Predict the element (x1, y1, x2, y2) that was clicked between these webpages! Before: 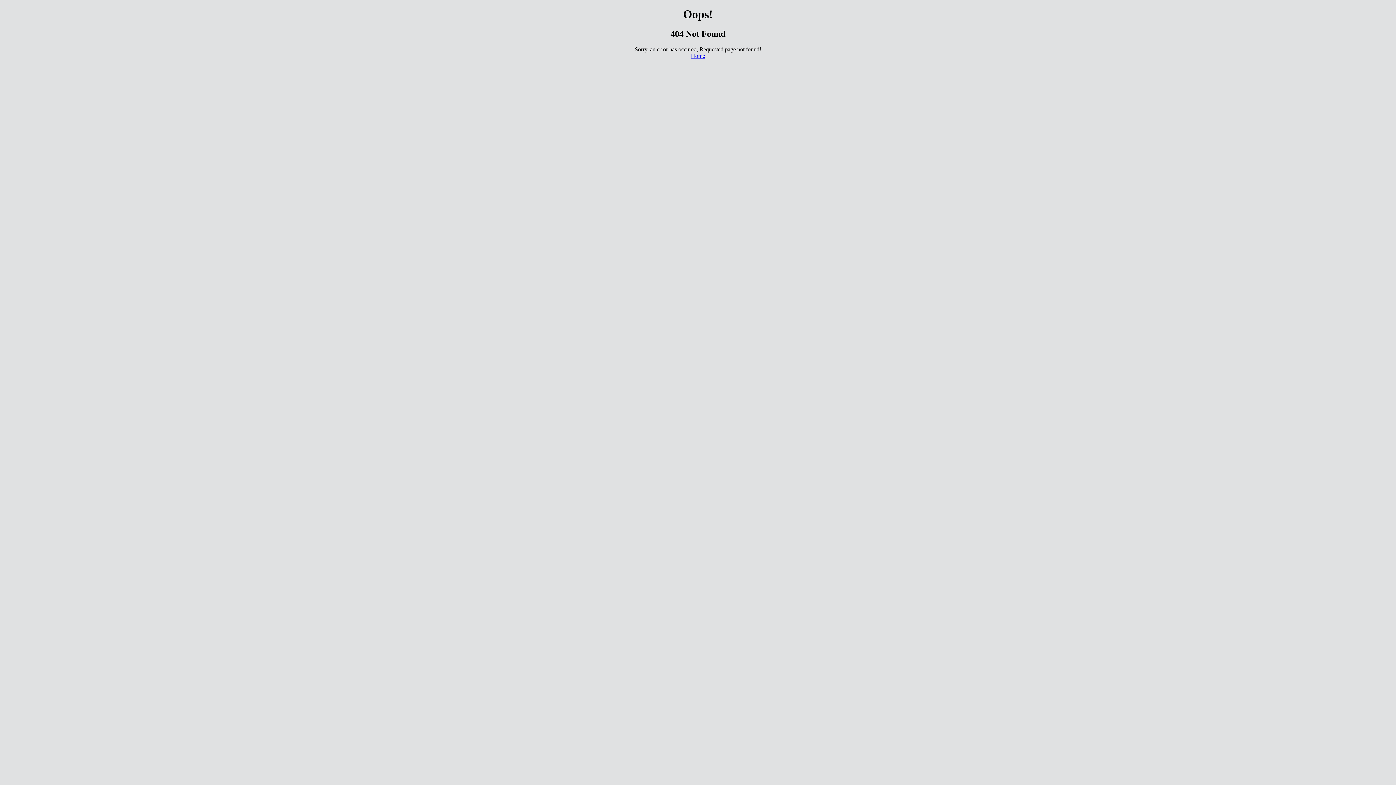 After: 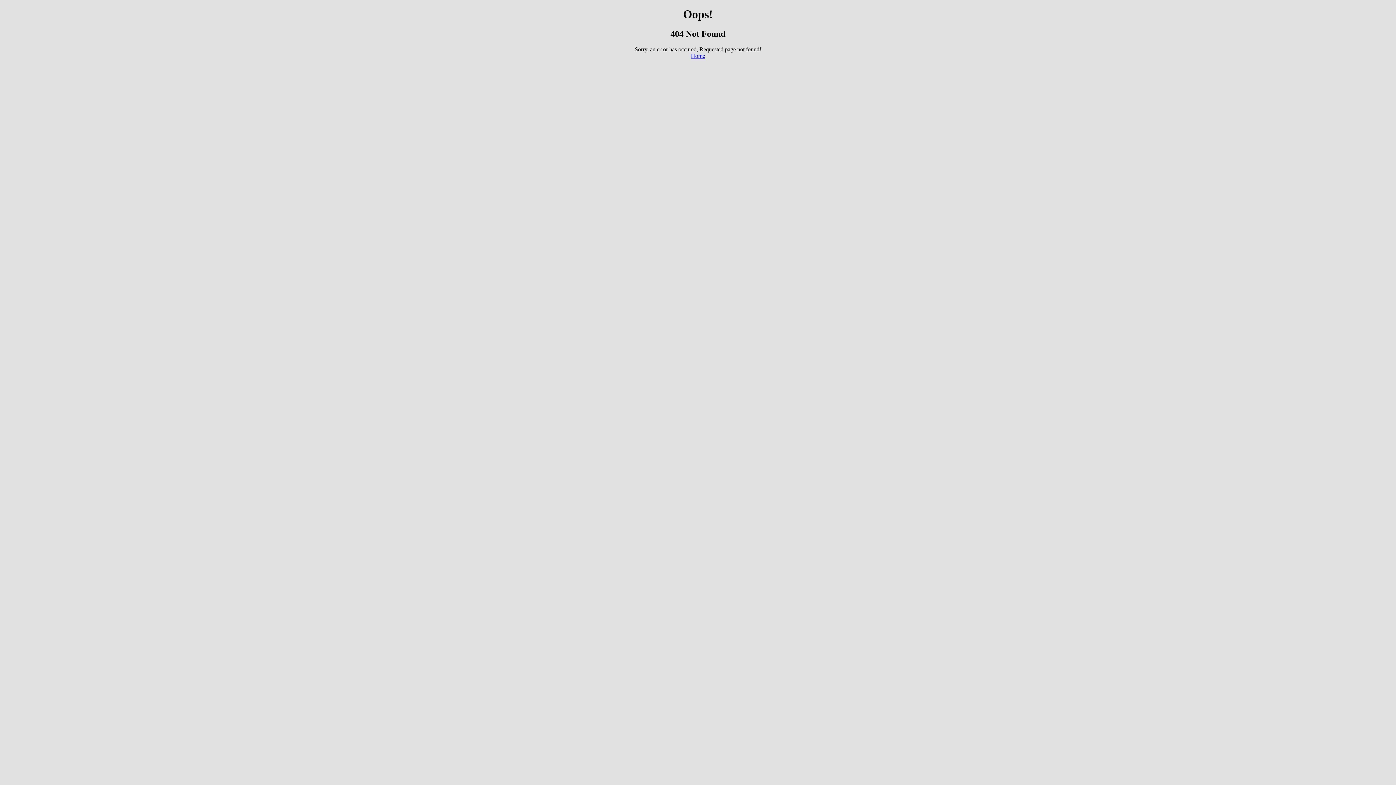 Action: bbox: (691, 52, 705, 58) label: Home